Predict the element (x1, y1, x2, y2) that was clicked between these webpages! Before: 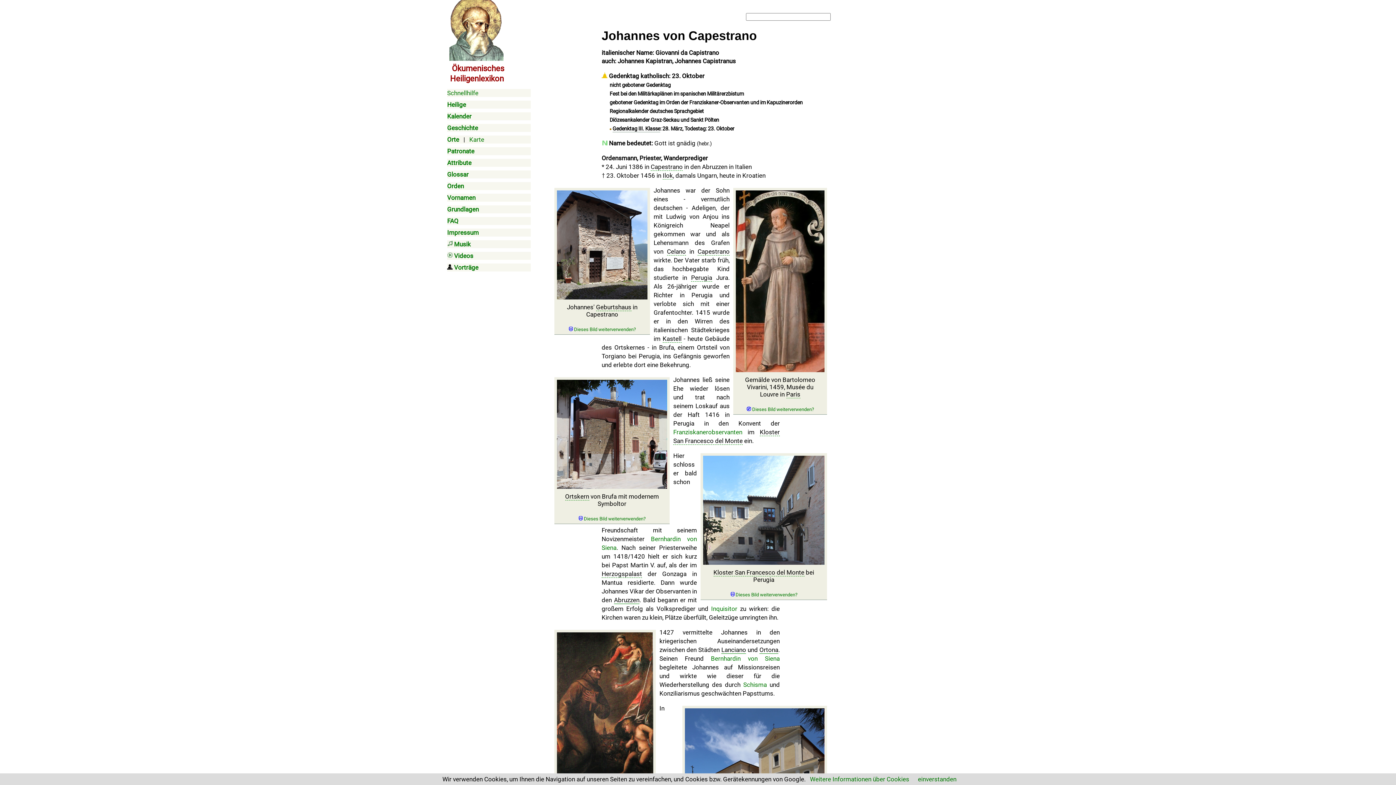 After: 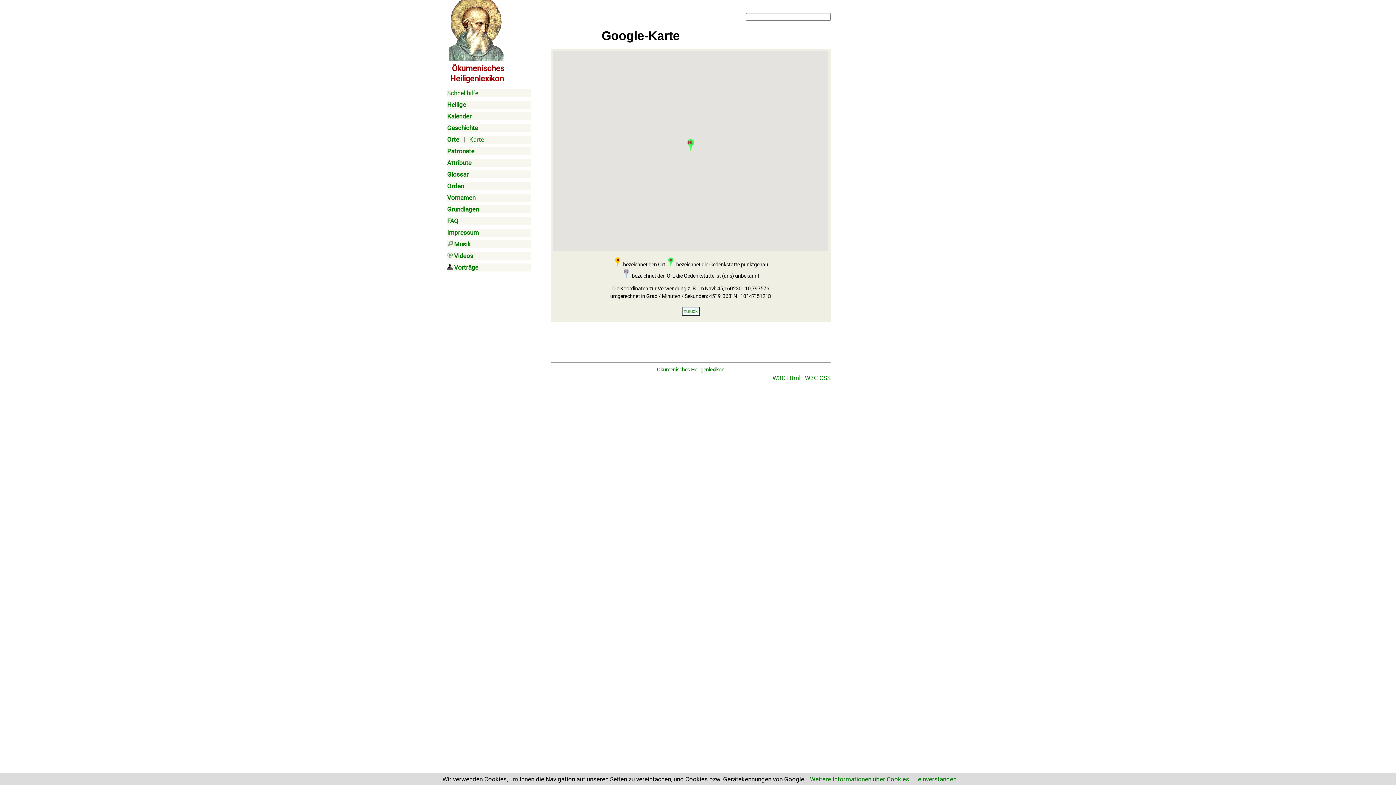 Action: bbox: (601, 570, 642, 578) label: Herzogspalast